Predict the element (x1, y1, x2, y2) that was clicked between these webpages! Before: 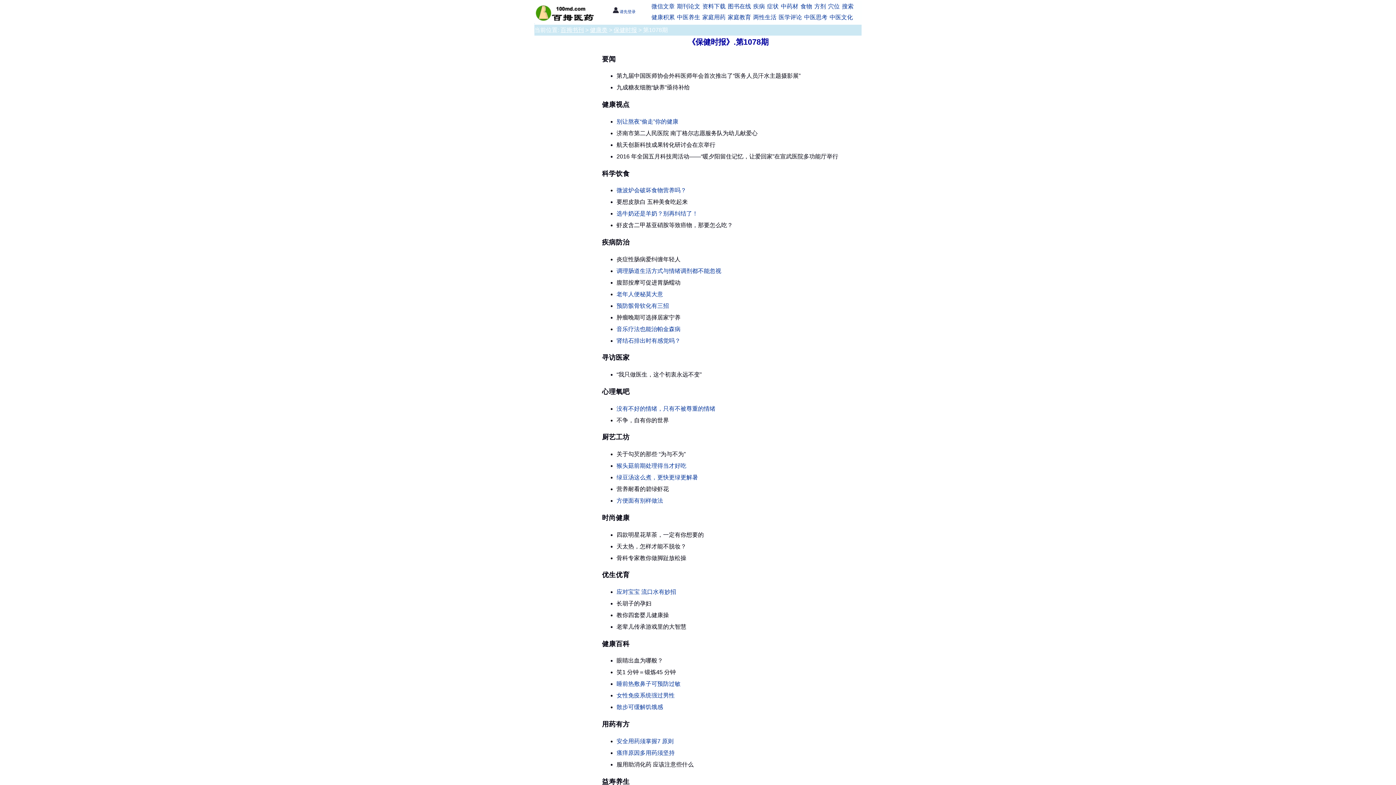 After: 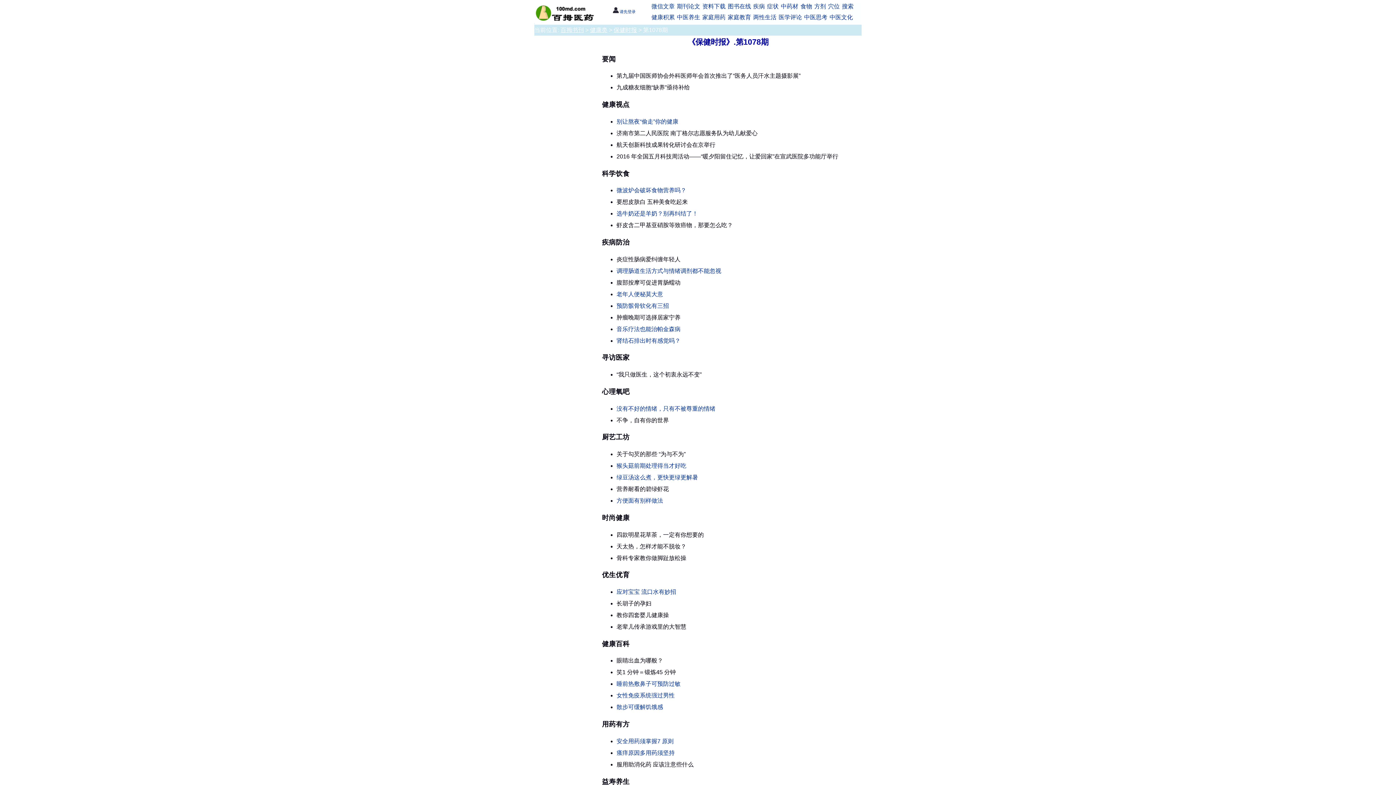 Action: label: 应对宝宝 流口水有妙招 bbox: (616, 589, 676, 595)